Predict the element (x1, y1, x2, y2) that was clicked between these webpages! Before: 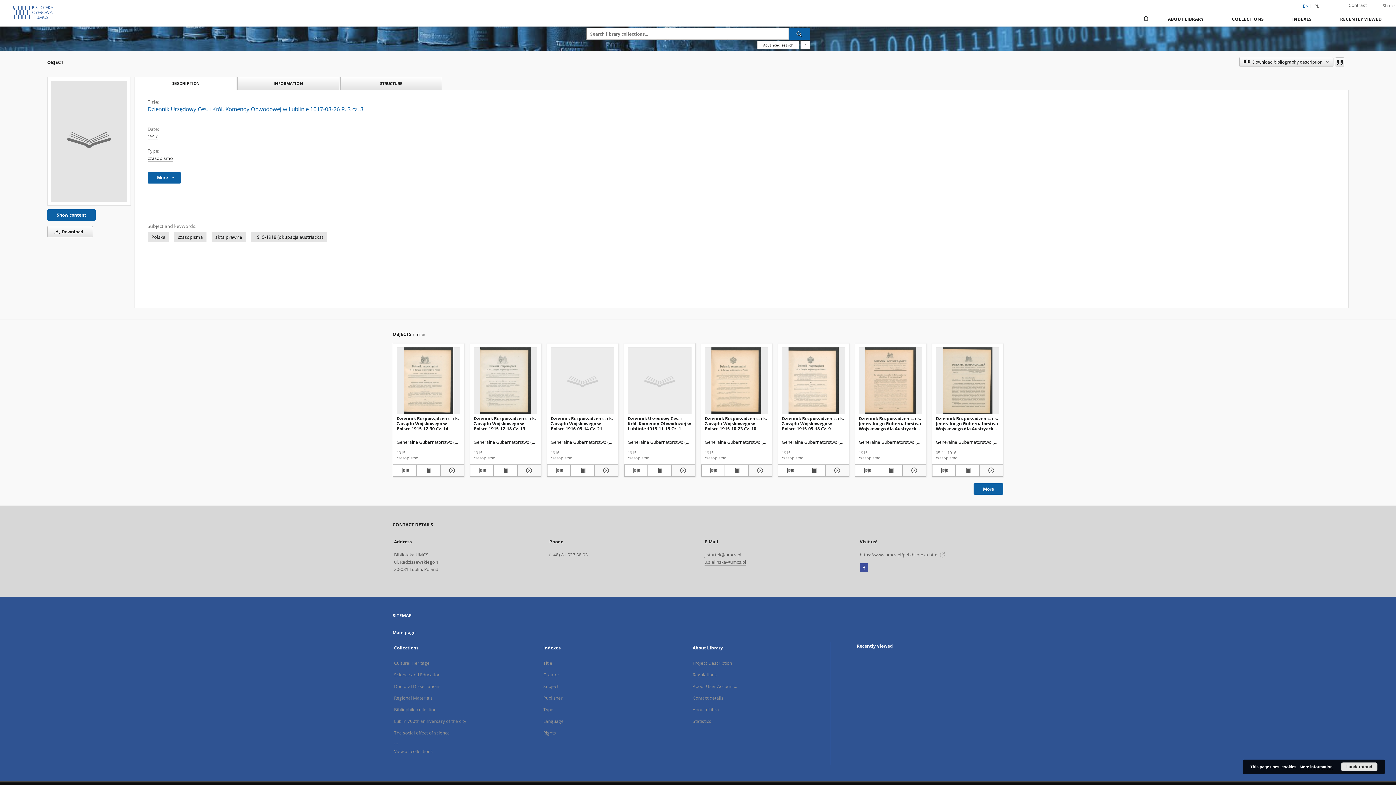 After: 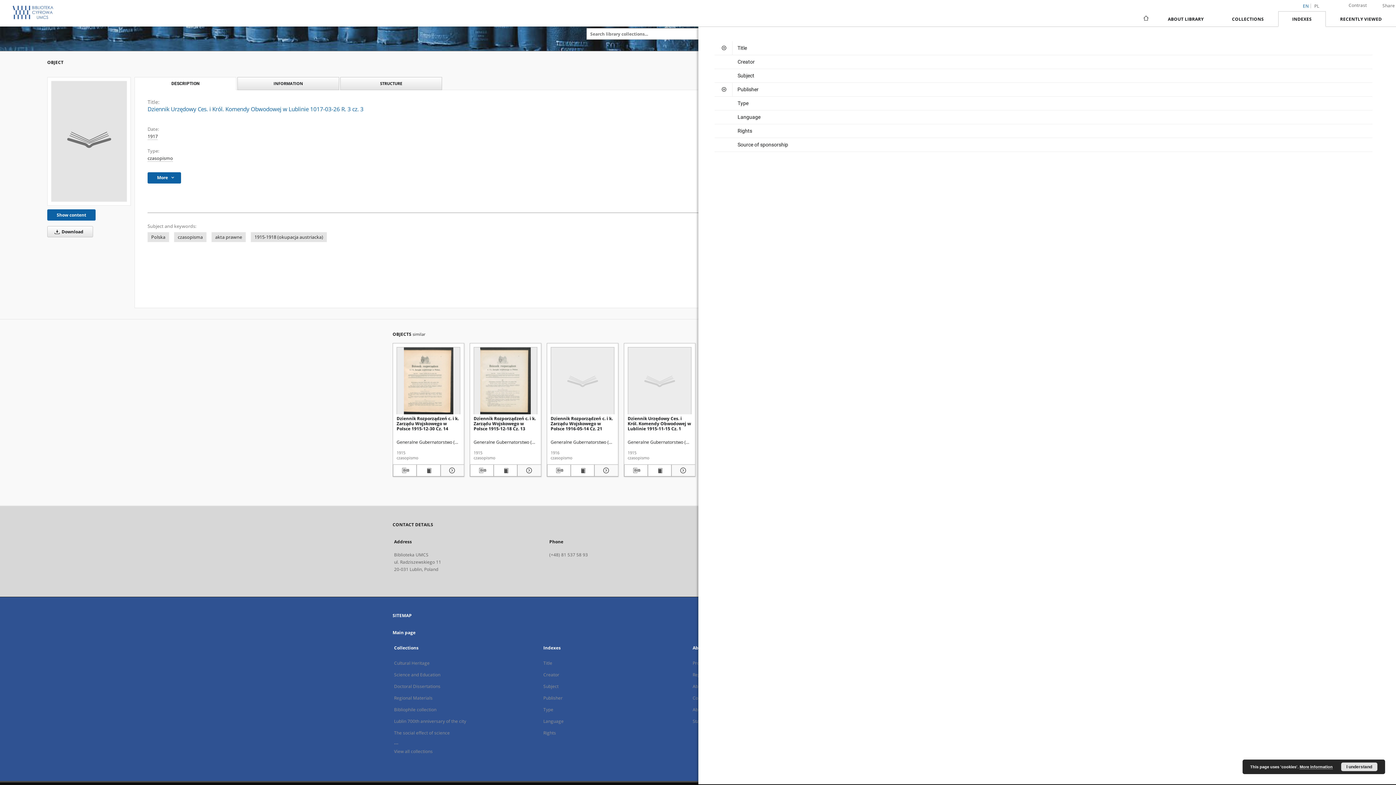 Action: bbox: (1278, 11, 1326, 26) label: INDEXES